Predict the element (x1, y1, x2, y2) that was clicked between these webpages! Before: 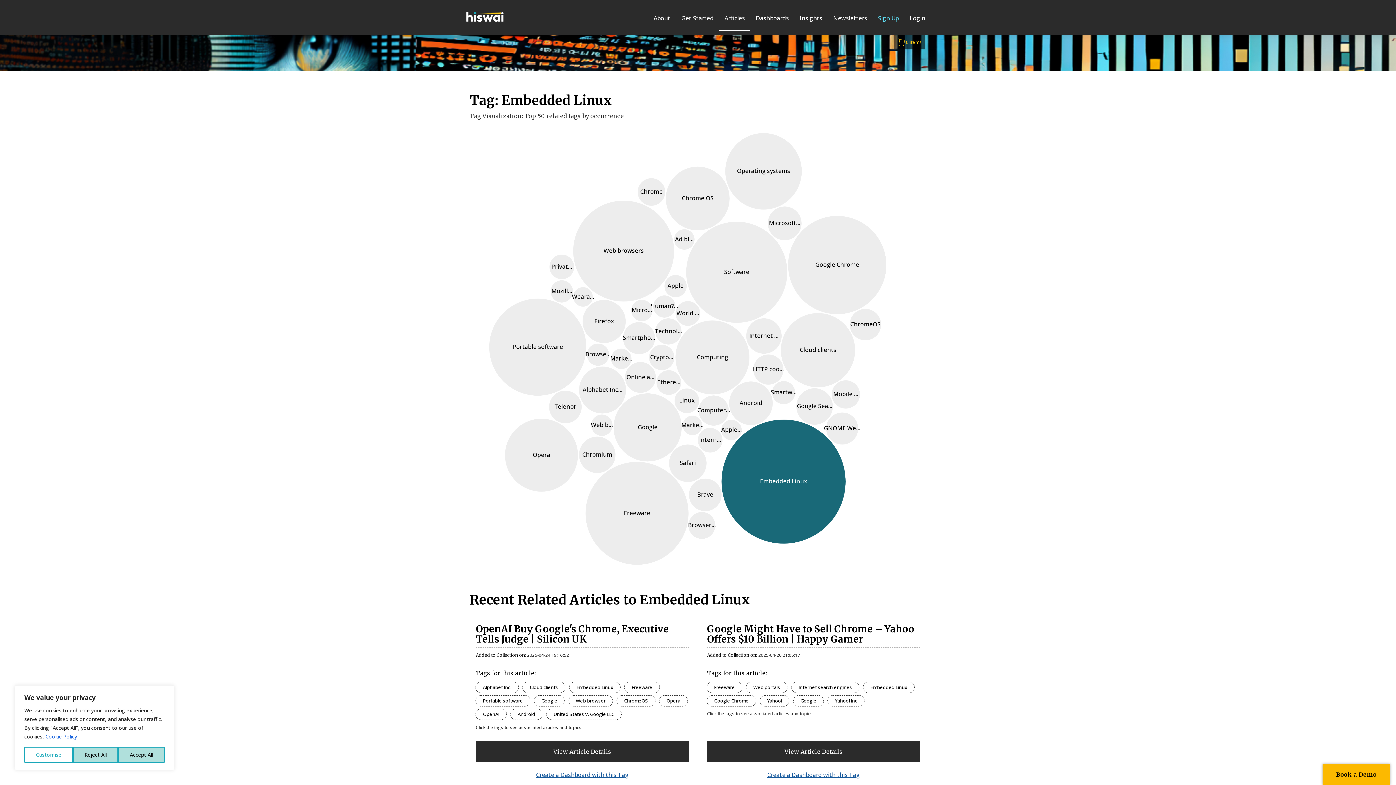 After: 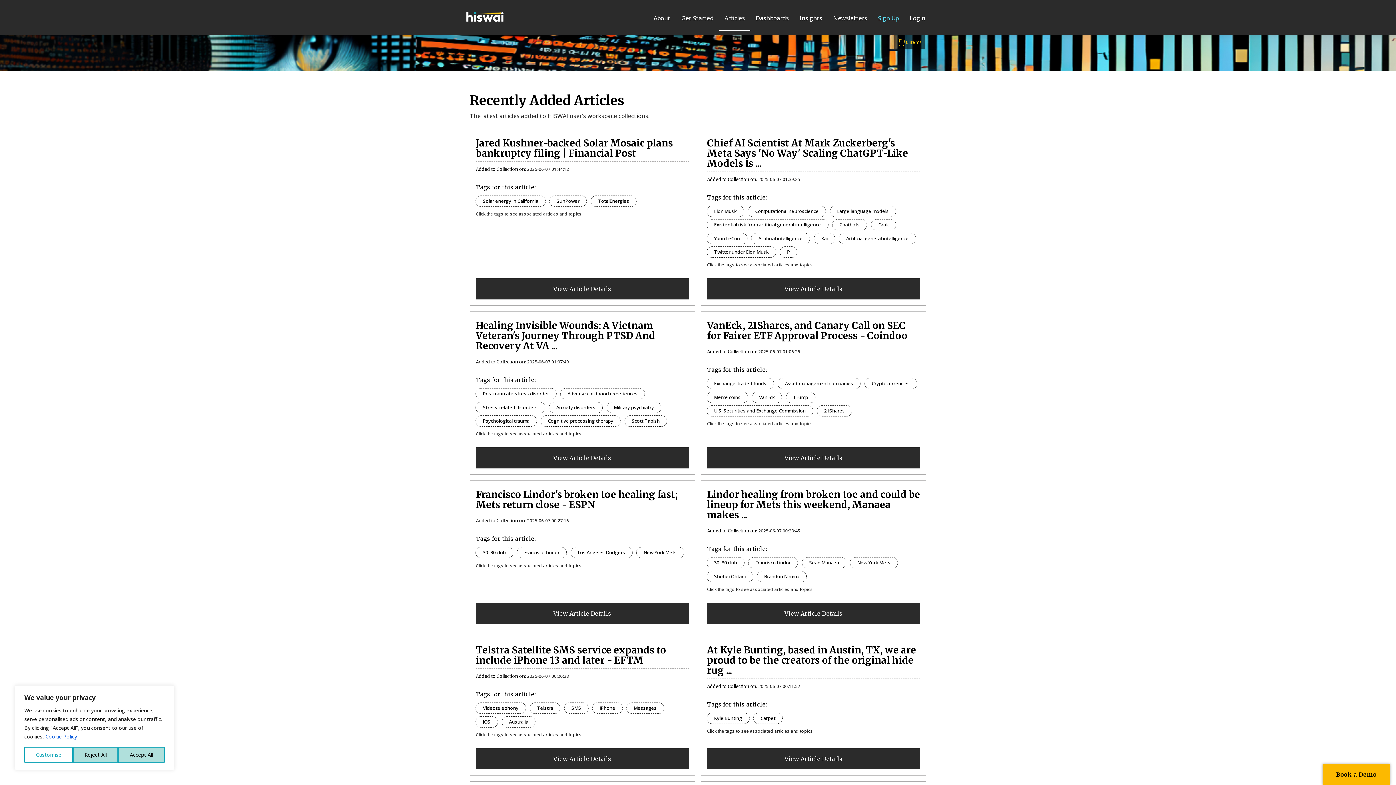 Action: bbox: (719, 6, 750, 30) label: Articles